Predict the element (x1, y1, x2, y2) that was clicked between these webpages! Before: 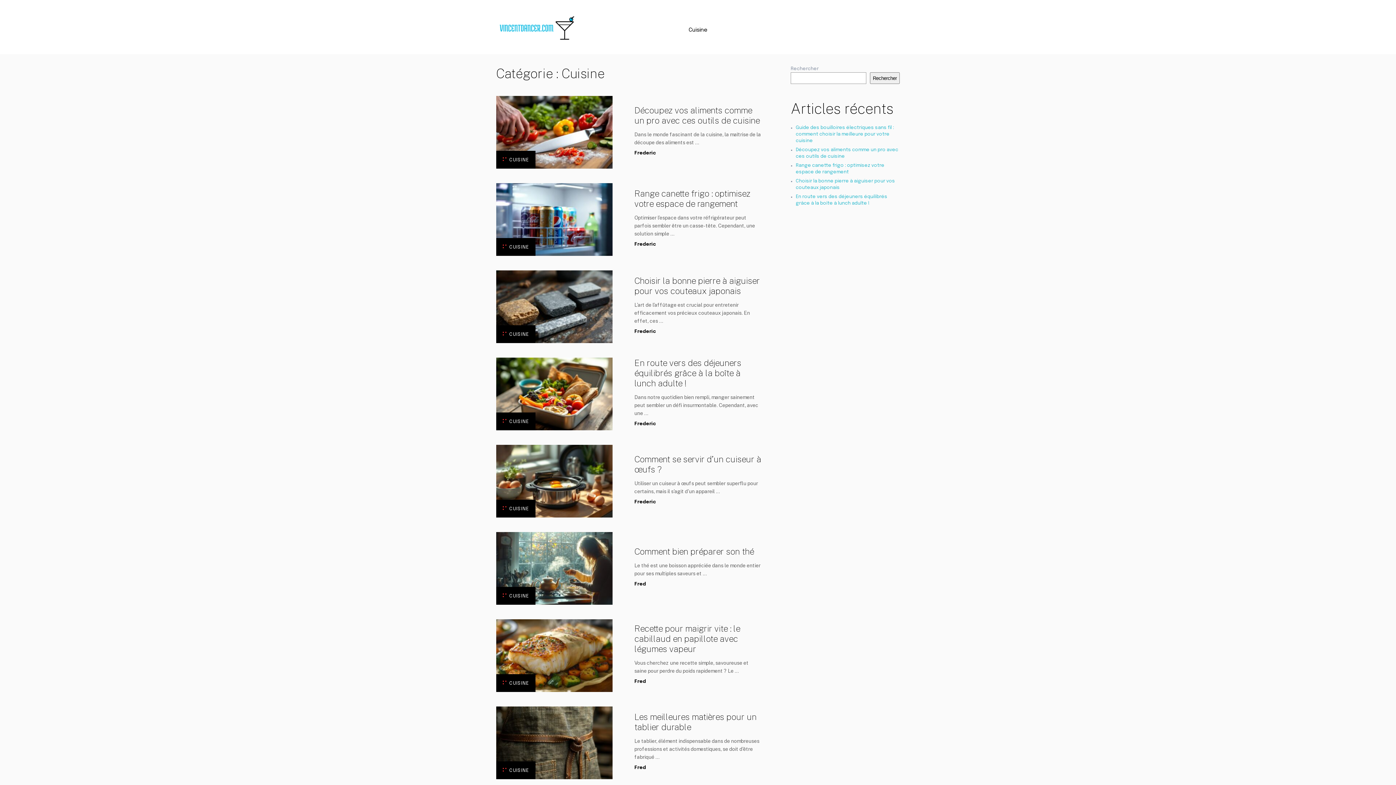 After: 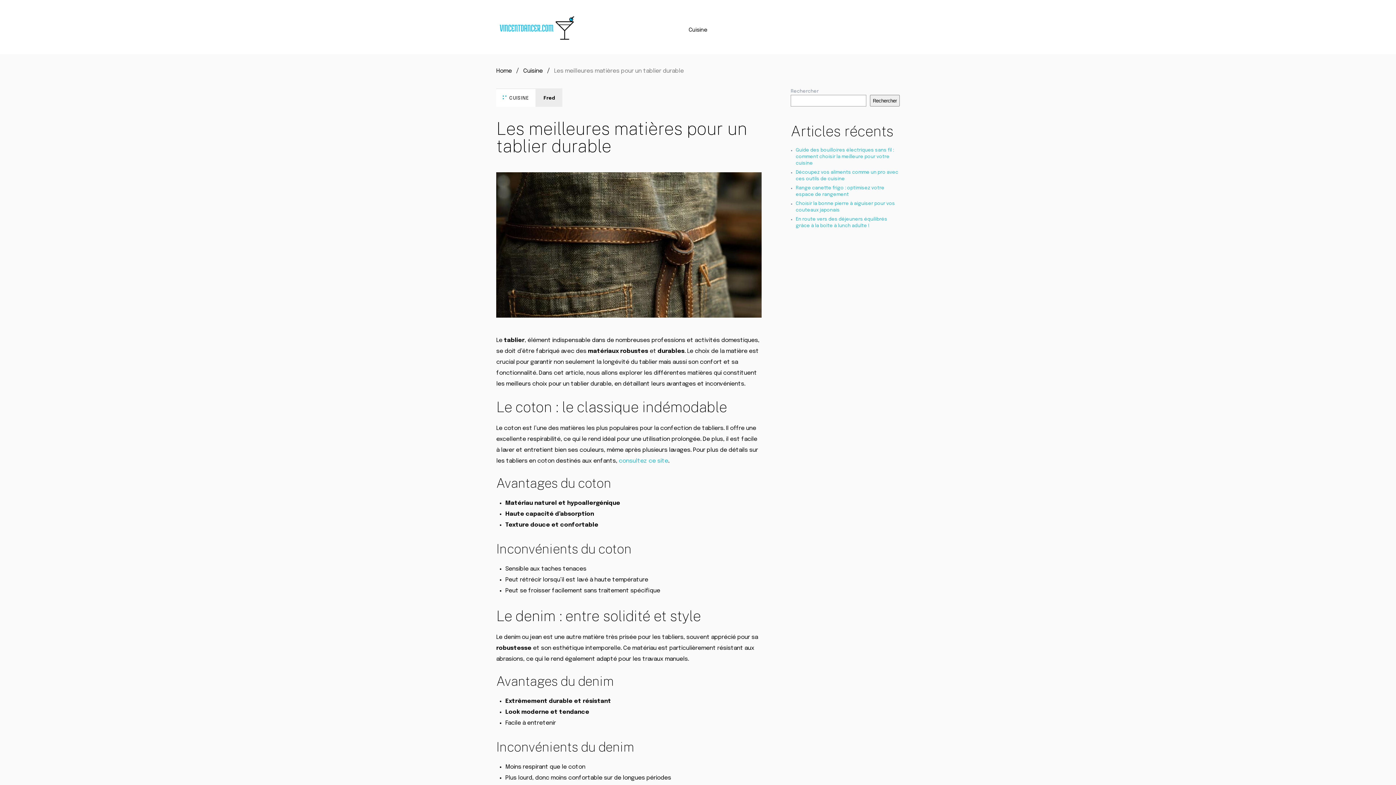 Action: bbox: (496, 707, 612, 779)